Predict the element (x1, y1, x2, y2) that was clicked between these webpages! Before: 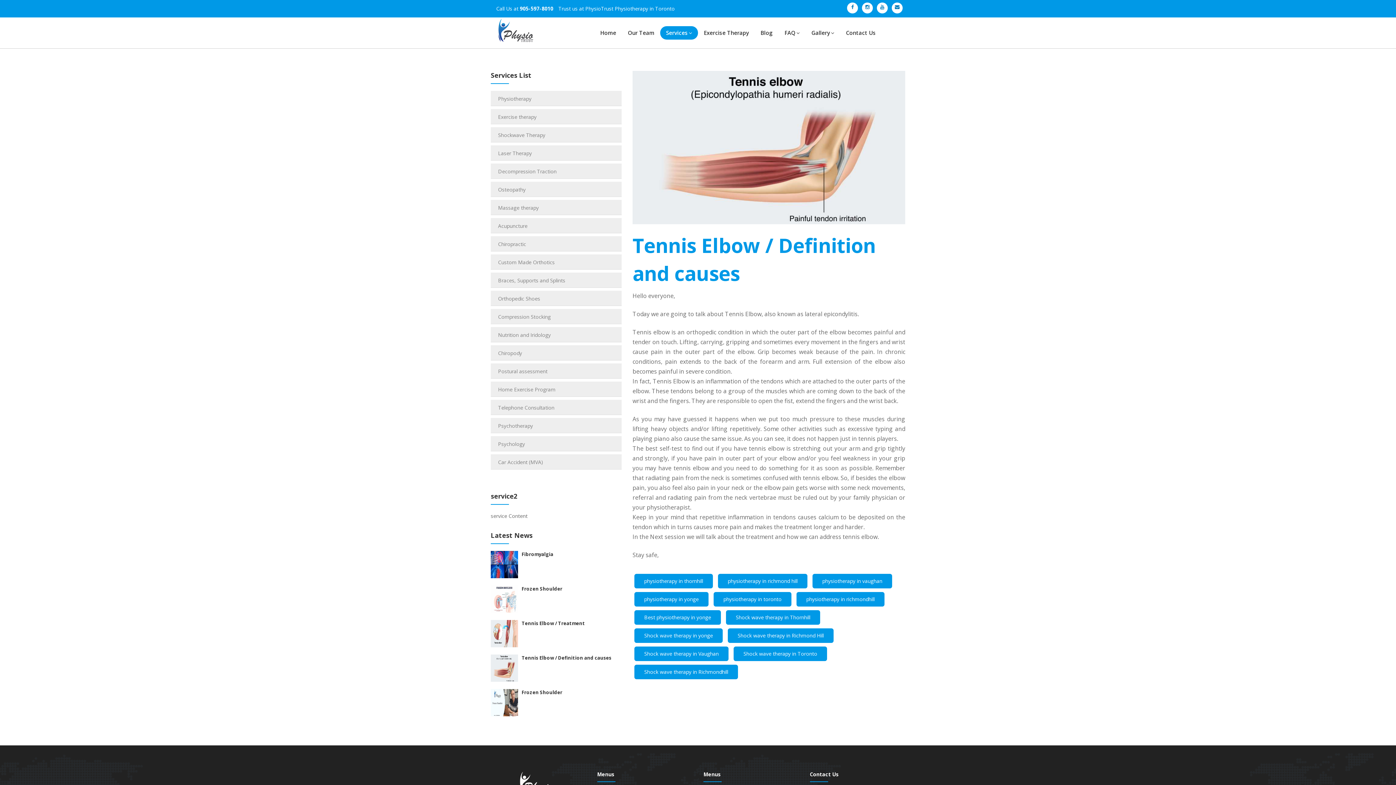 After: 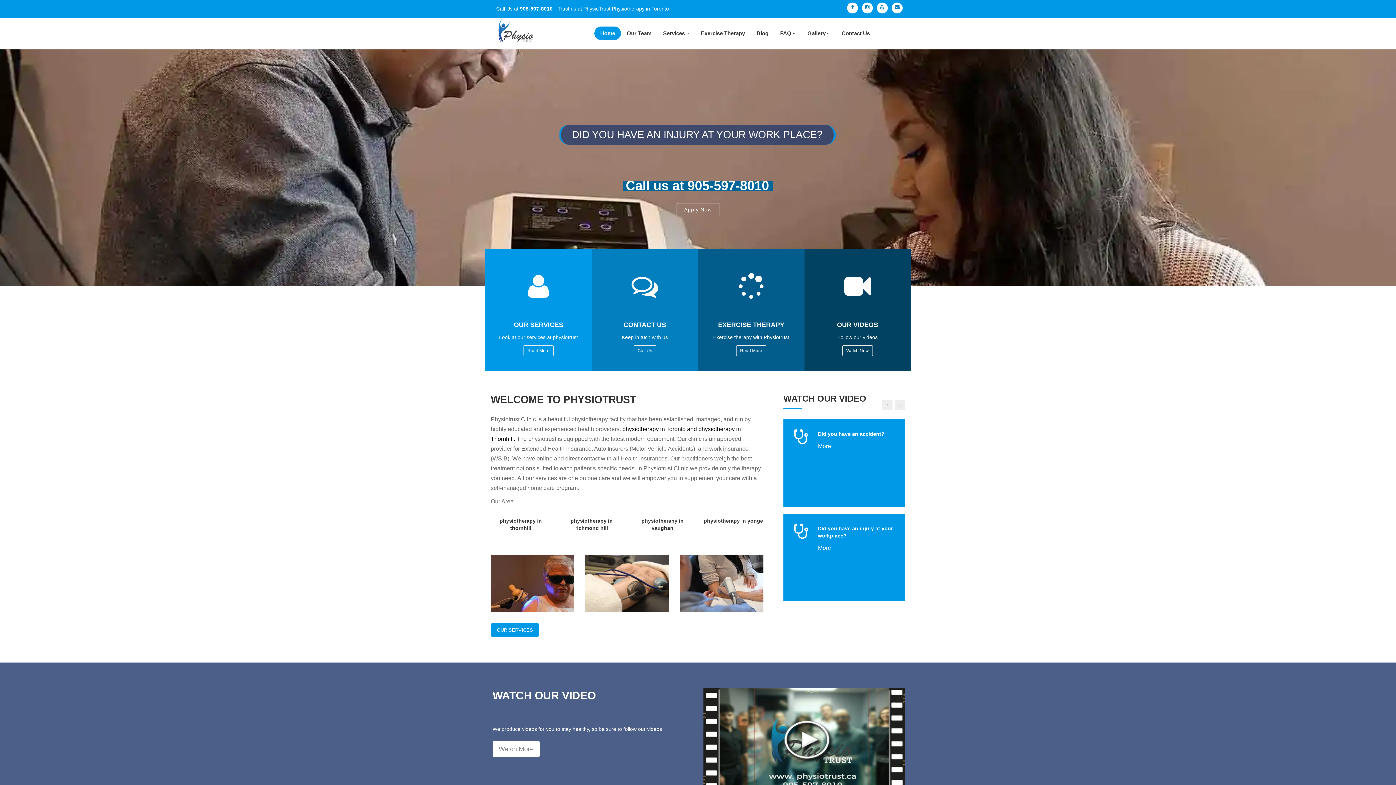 Action: label: physiotherapy in thornhill bbox: (634, 574, 713, 588)